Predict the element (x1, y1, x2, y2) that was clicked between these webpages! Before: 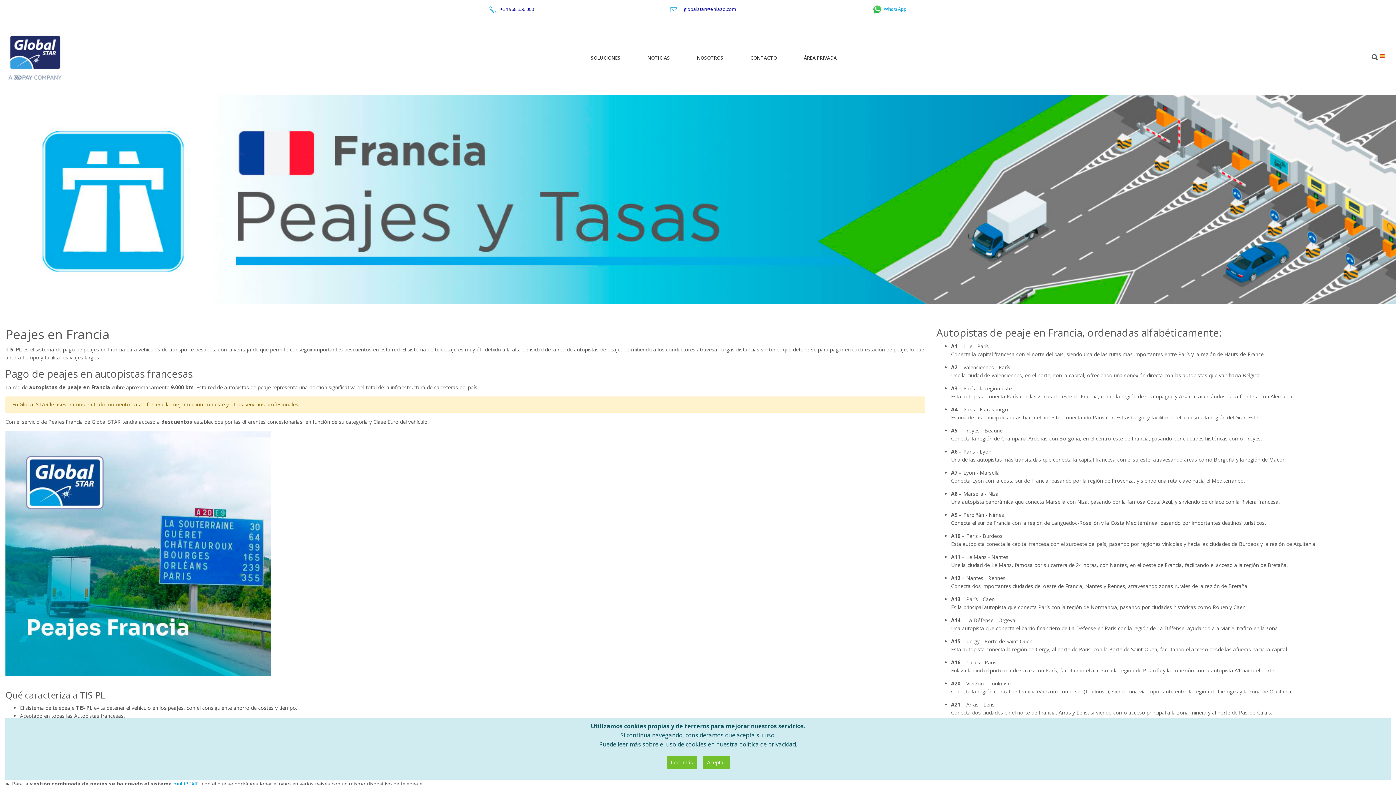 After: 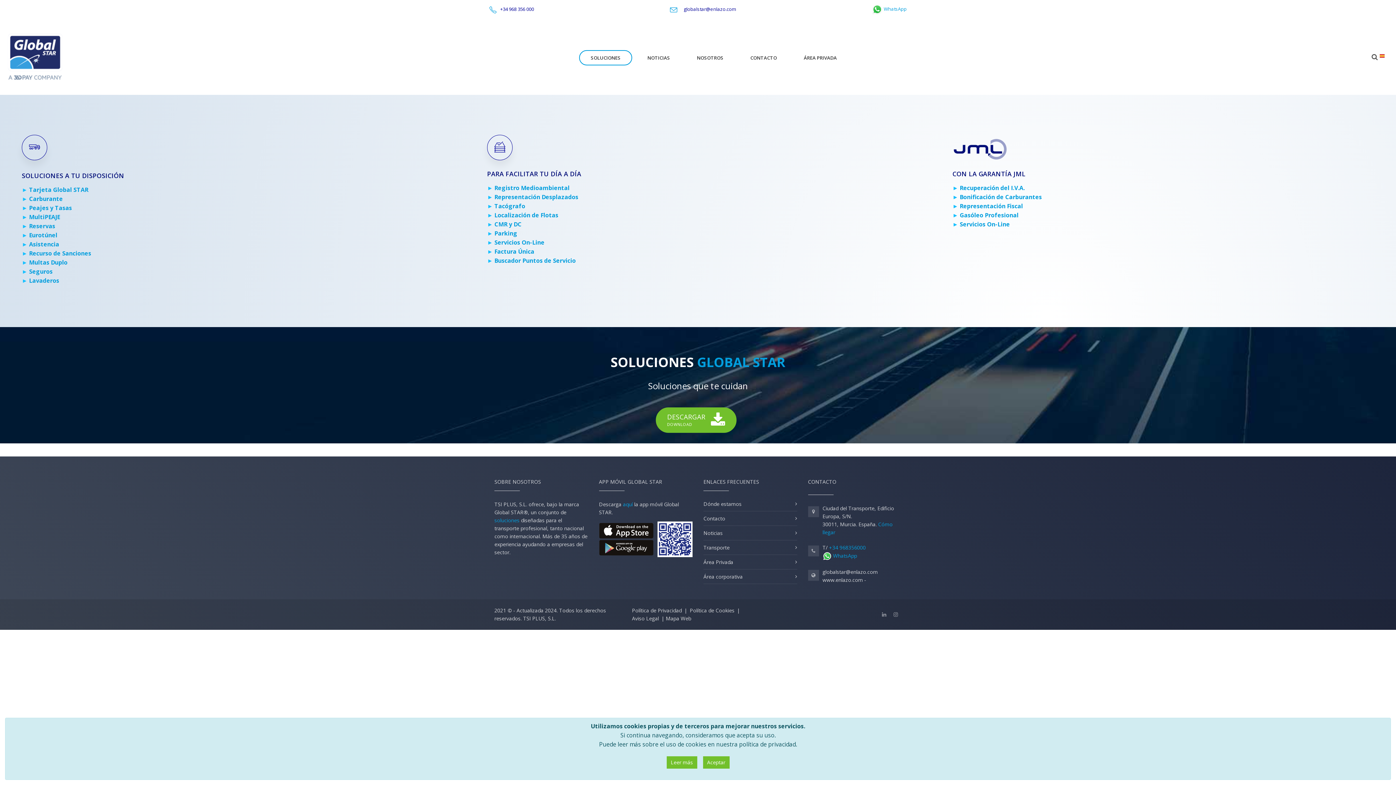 Action: bbox: (579, 50, 632, 65) label: SOLUCIONES